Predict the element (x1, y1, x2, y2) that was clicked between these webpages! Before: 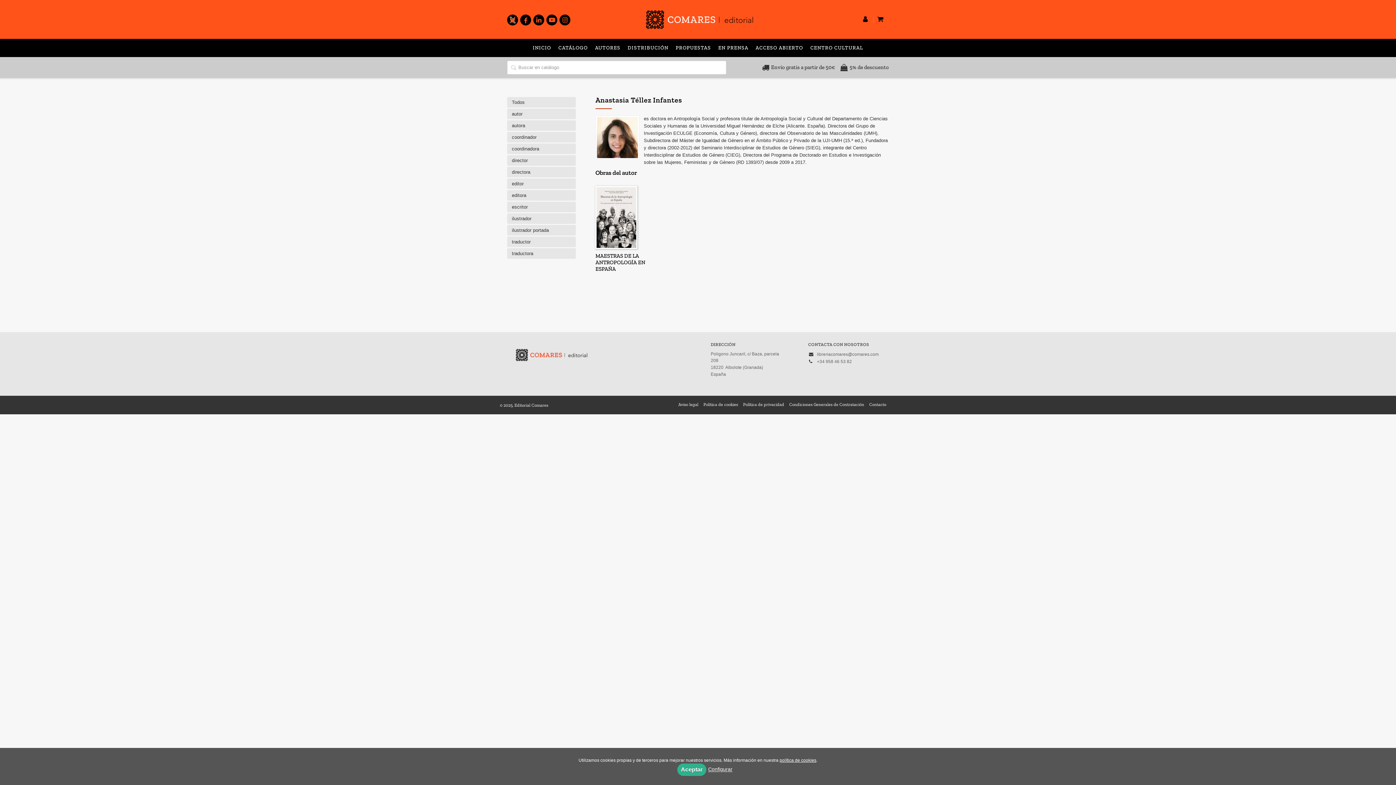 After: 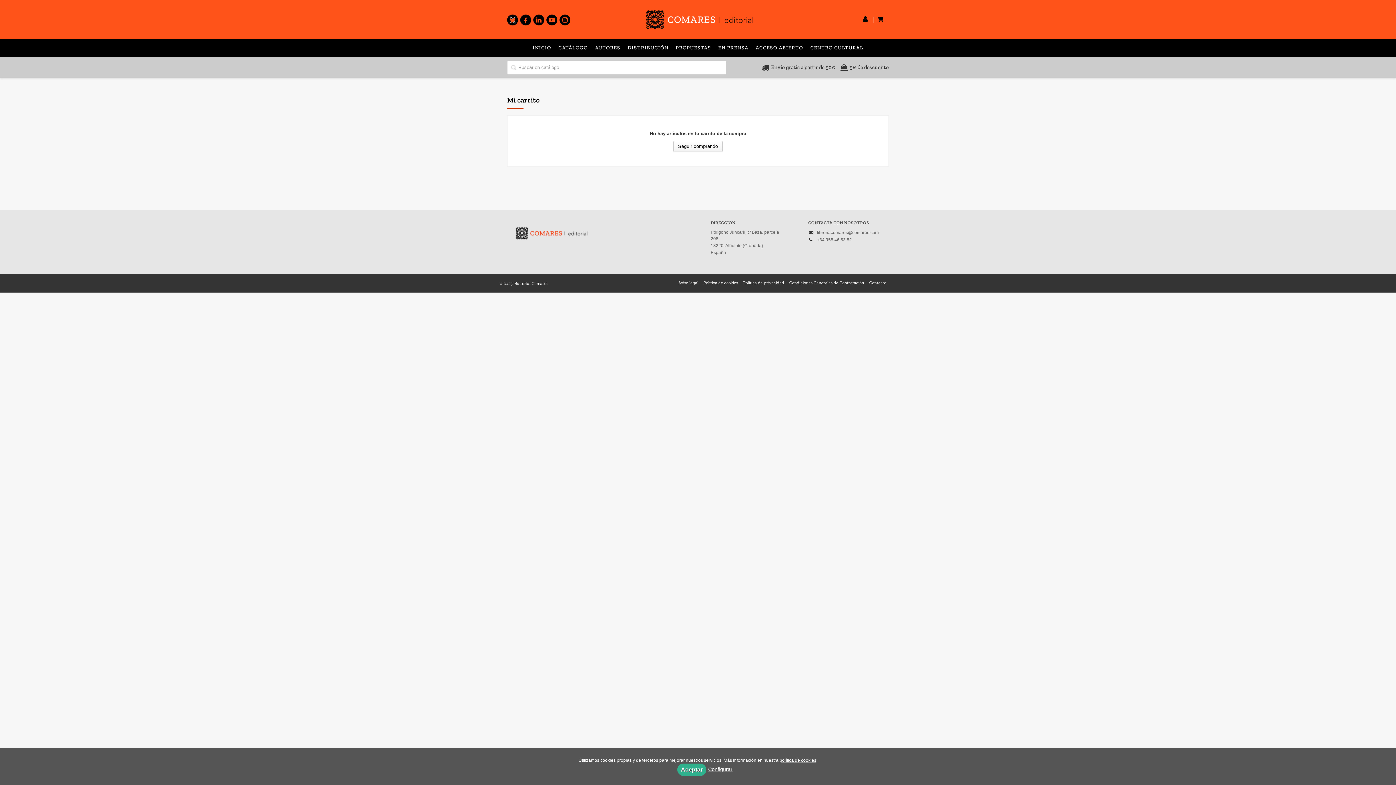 Action: bbox: (873, 16, 889, 22)